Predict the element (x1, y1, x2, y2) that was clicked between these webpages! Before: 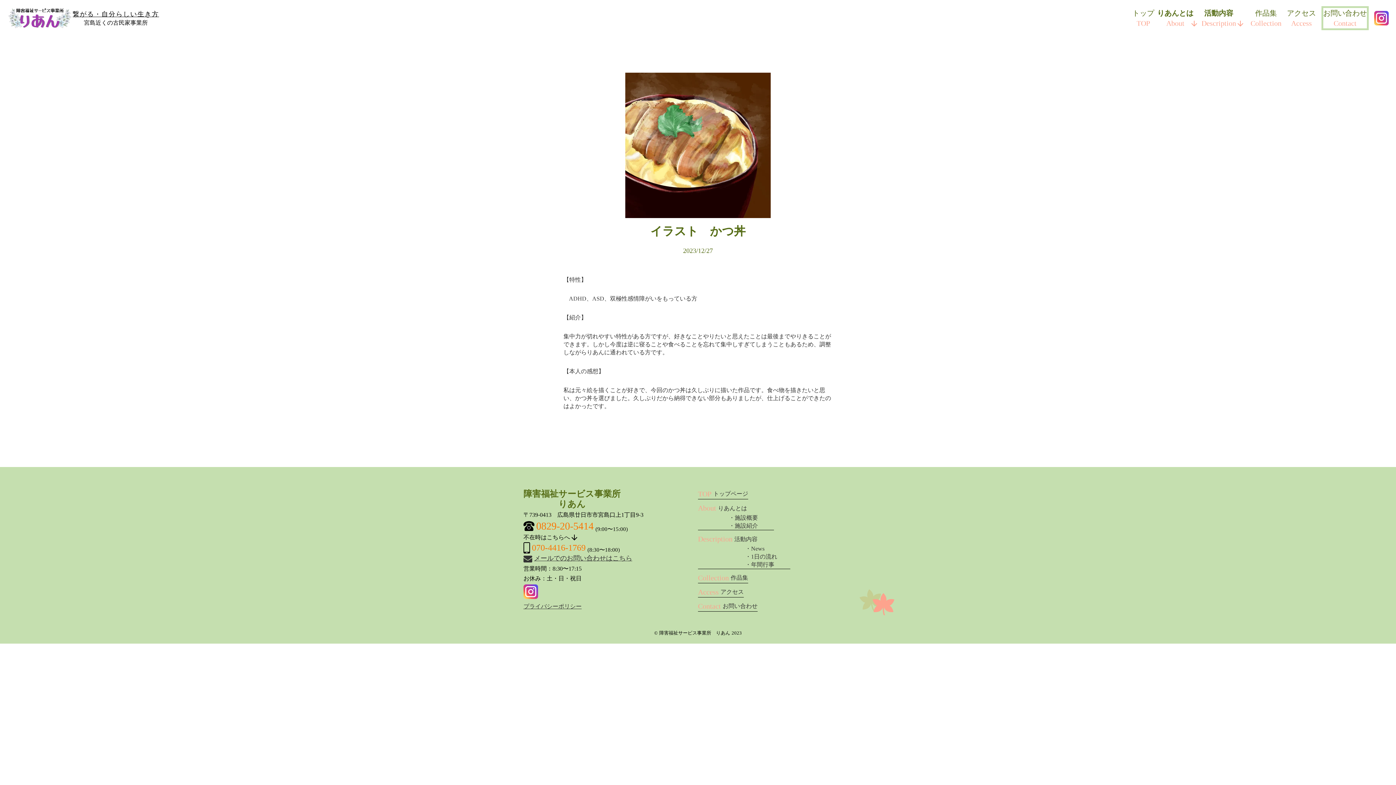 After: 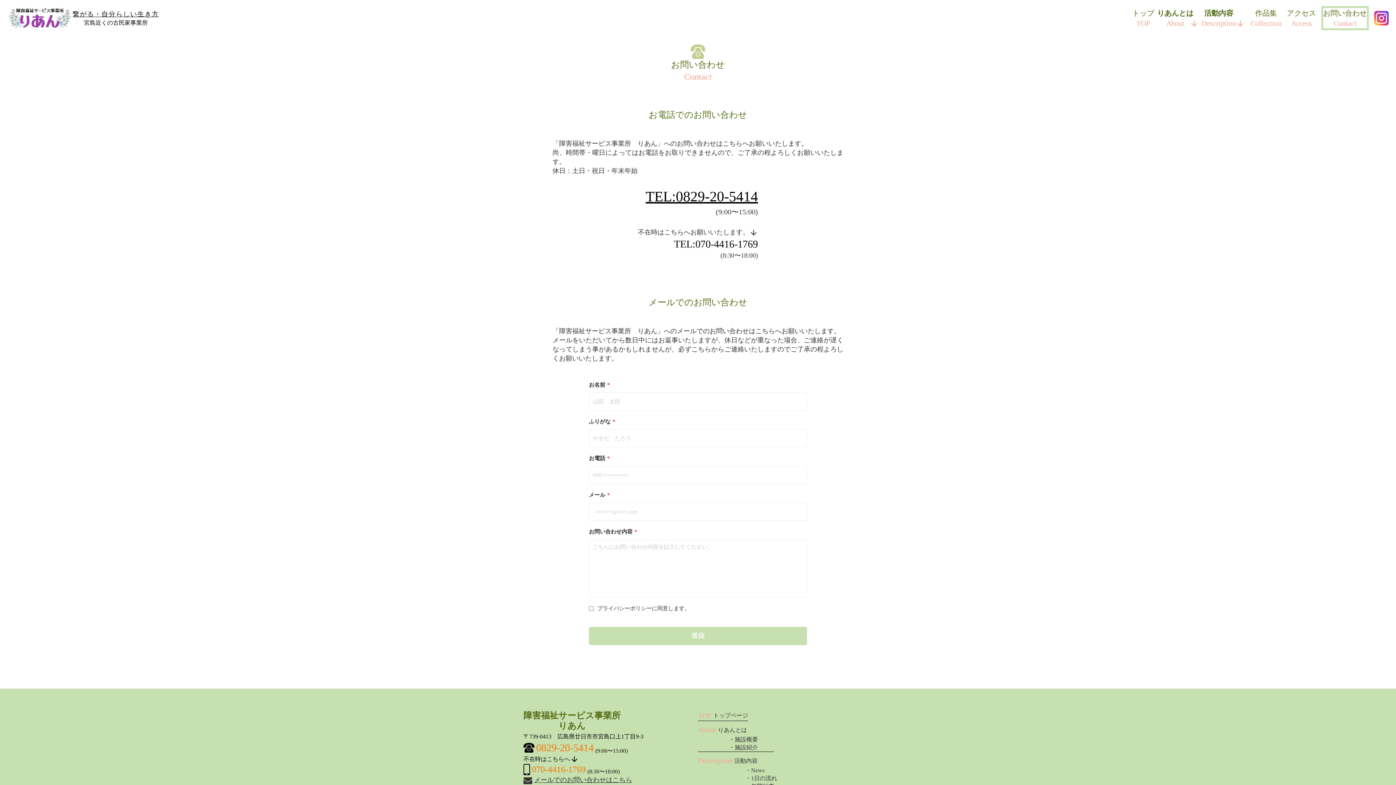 Action: bbox: (698, 601, 757, 612) label: Contact

お問い合わせ